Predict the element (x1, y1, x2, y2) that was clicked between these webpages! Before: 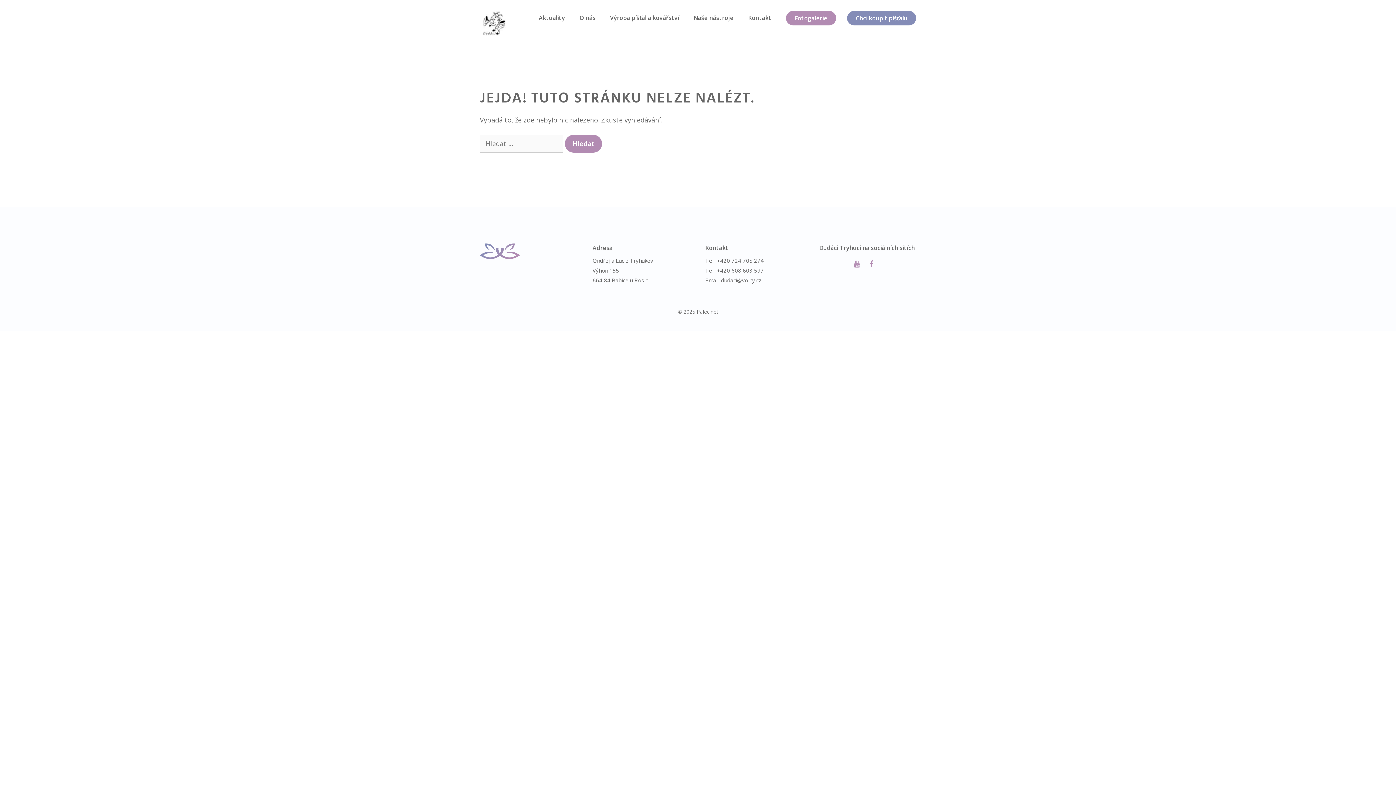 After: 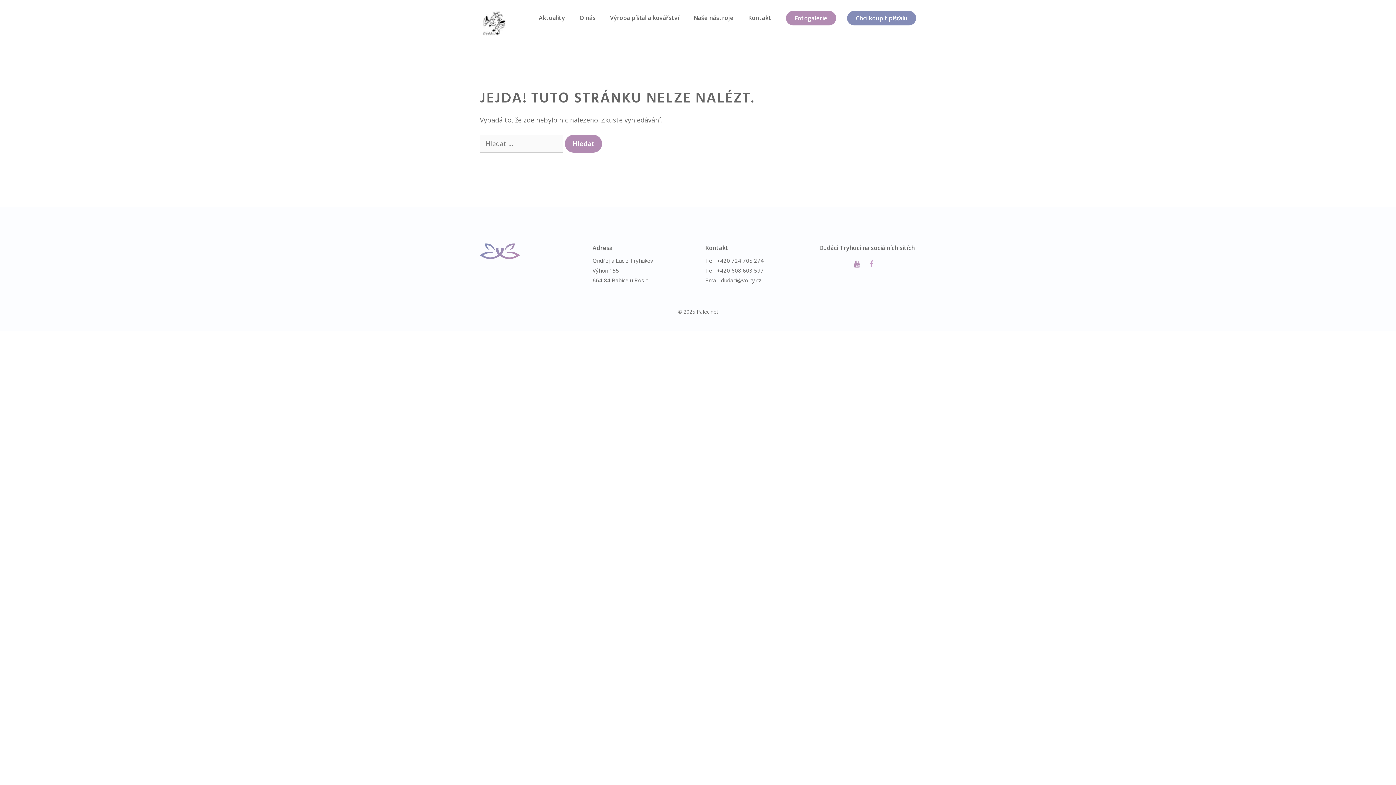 Action: bbox: (867, 259, 876, 269) label: Facebook